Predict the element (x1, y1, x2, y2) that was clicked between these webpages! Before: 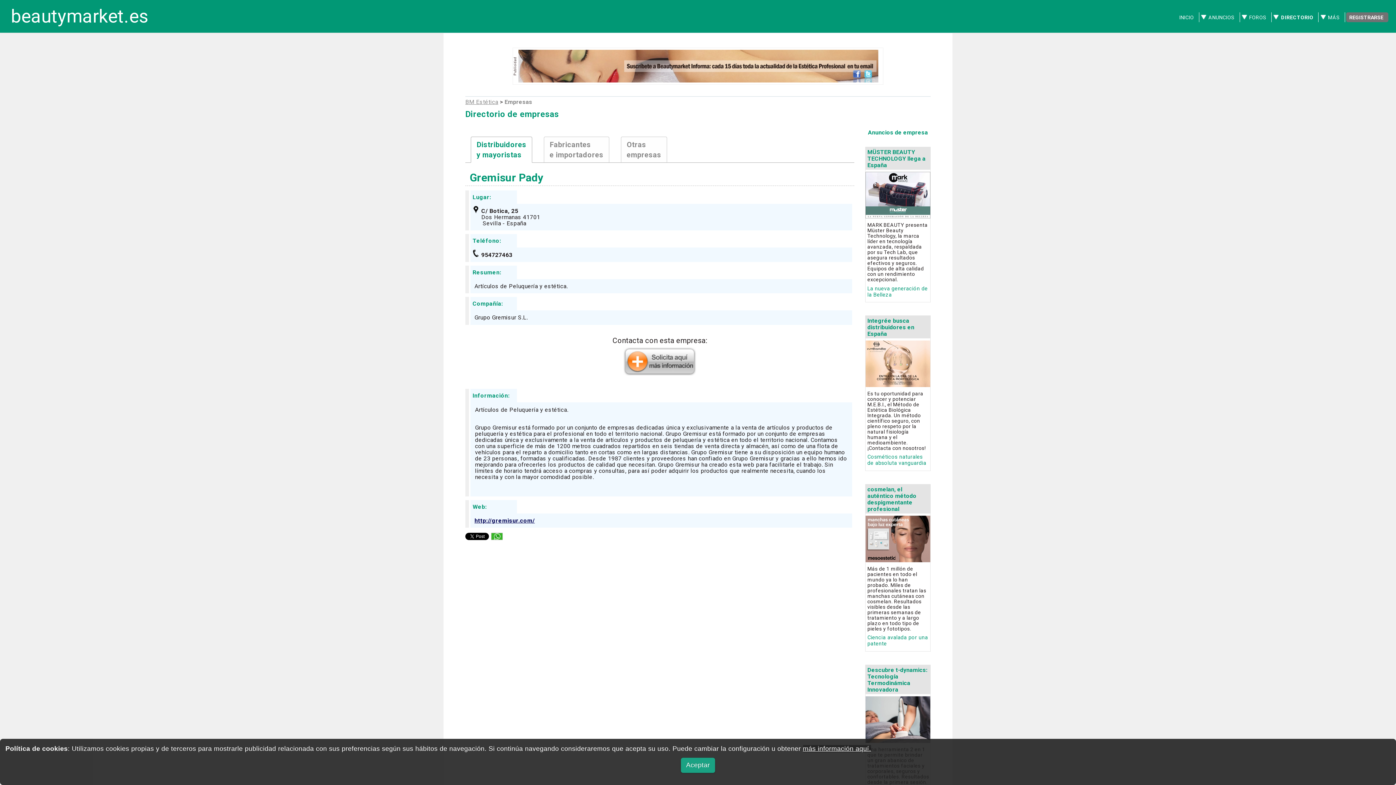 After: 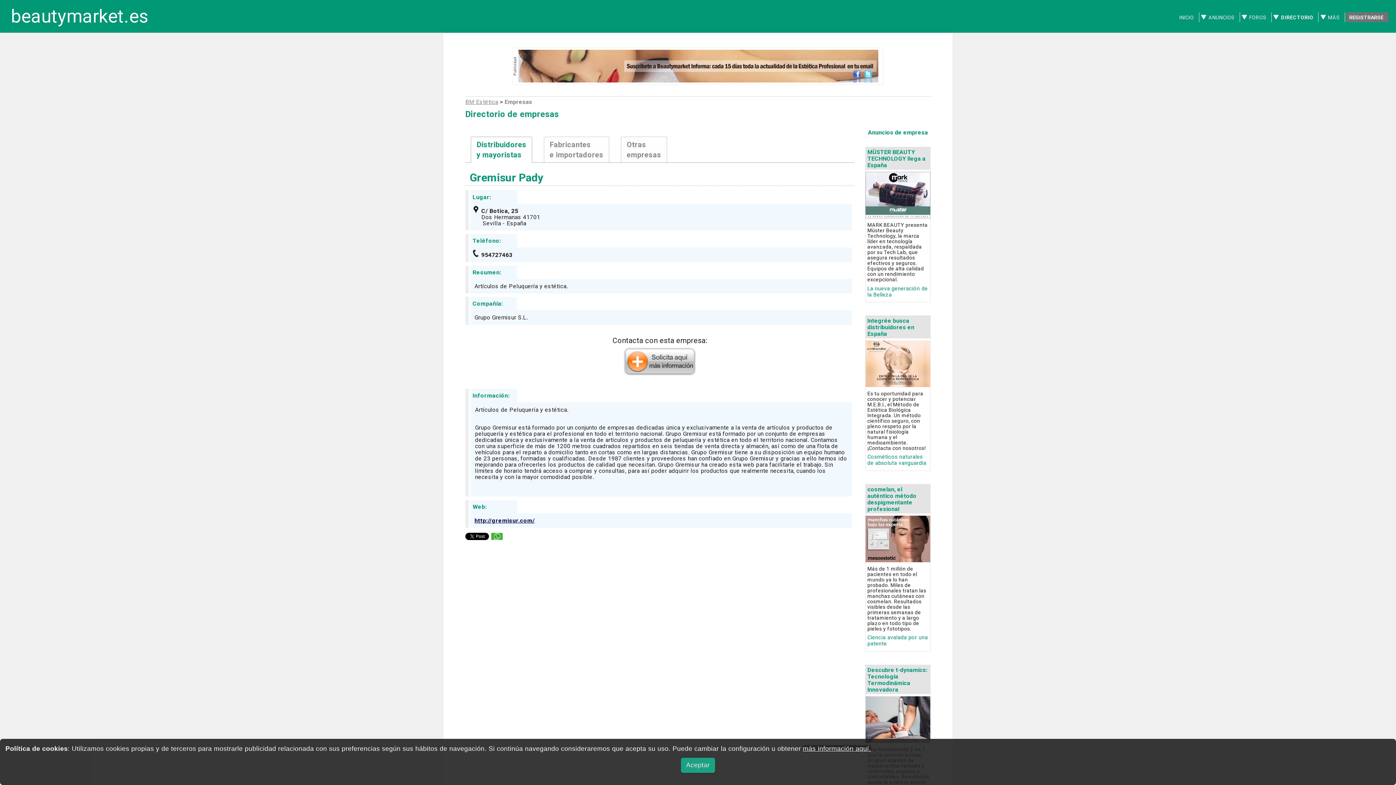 Action: bbox: (867, 486, 916, 512) label: cosmelan, el auténtico método despigmentante profesional